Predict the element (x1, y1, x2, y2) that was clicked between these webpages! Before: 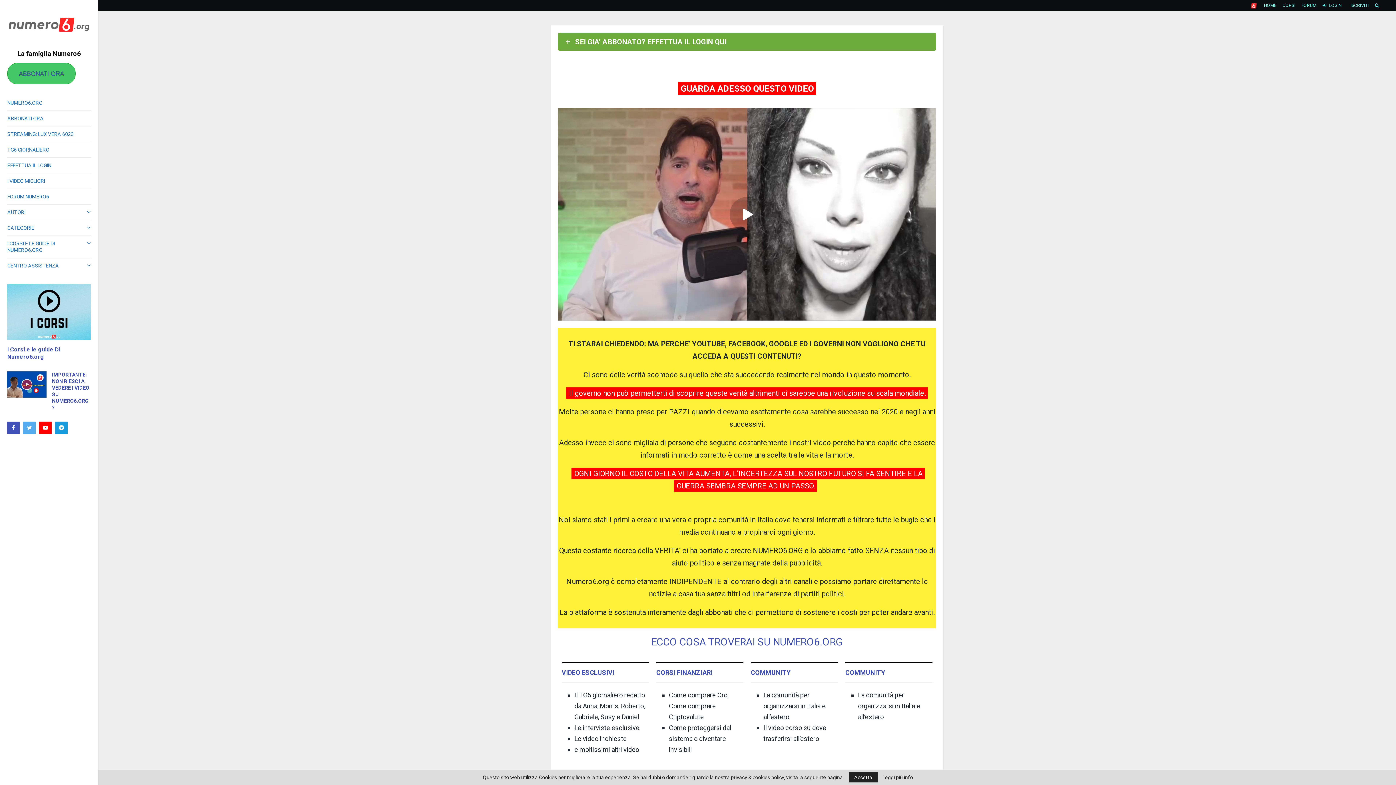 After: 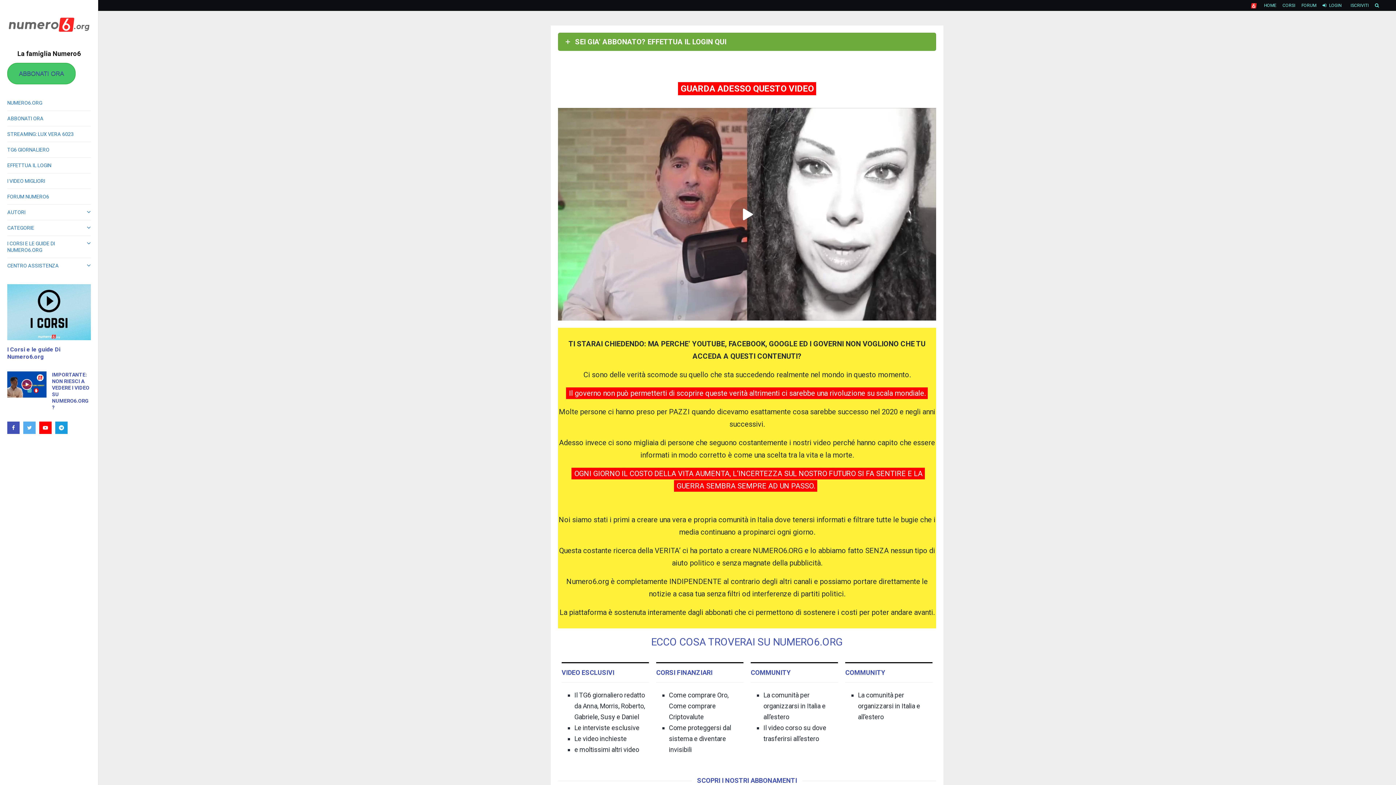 Action: bbox: (848, 772, 878, 782) label: Accetta